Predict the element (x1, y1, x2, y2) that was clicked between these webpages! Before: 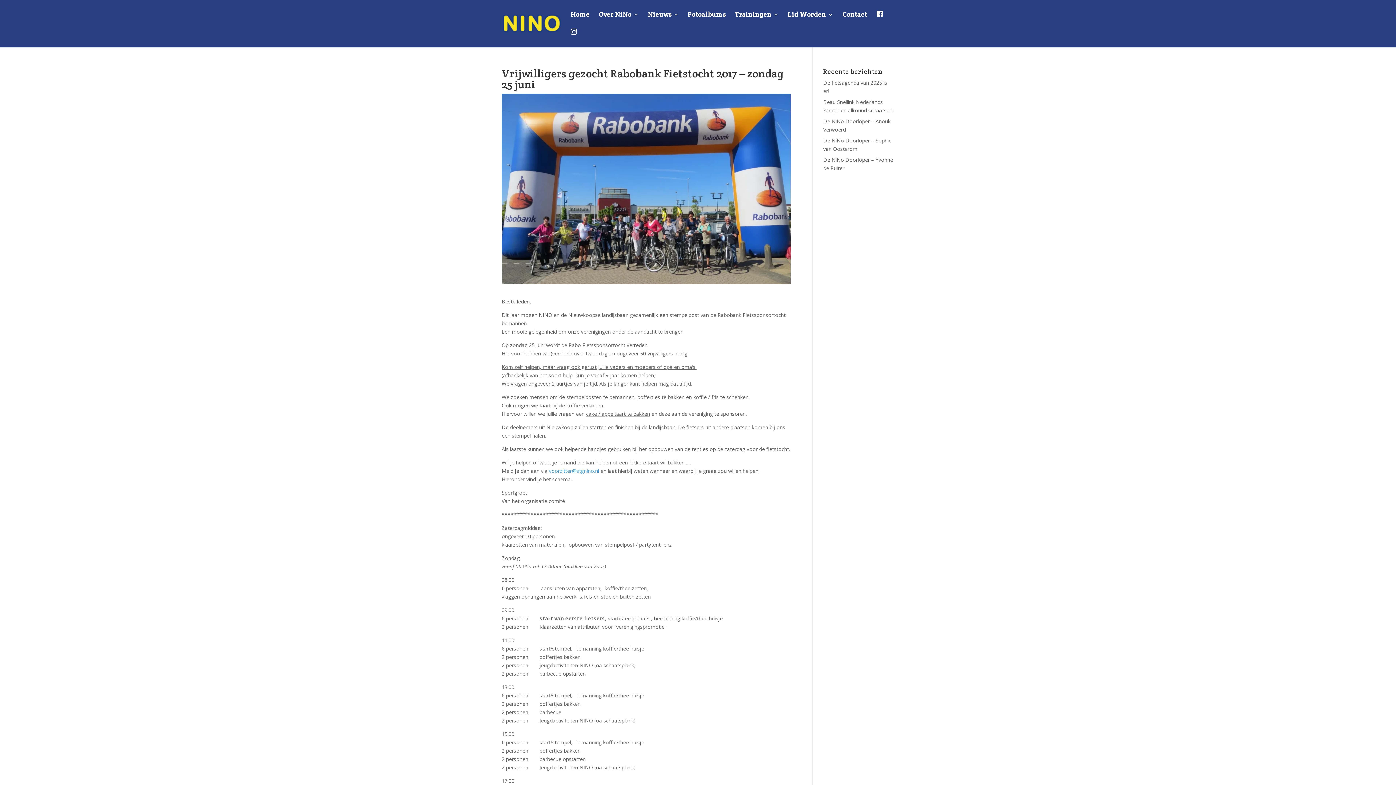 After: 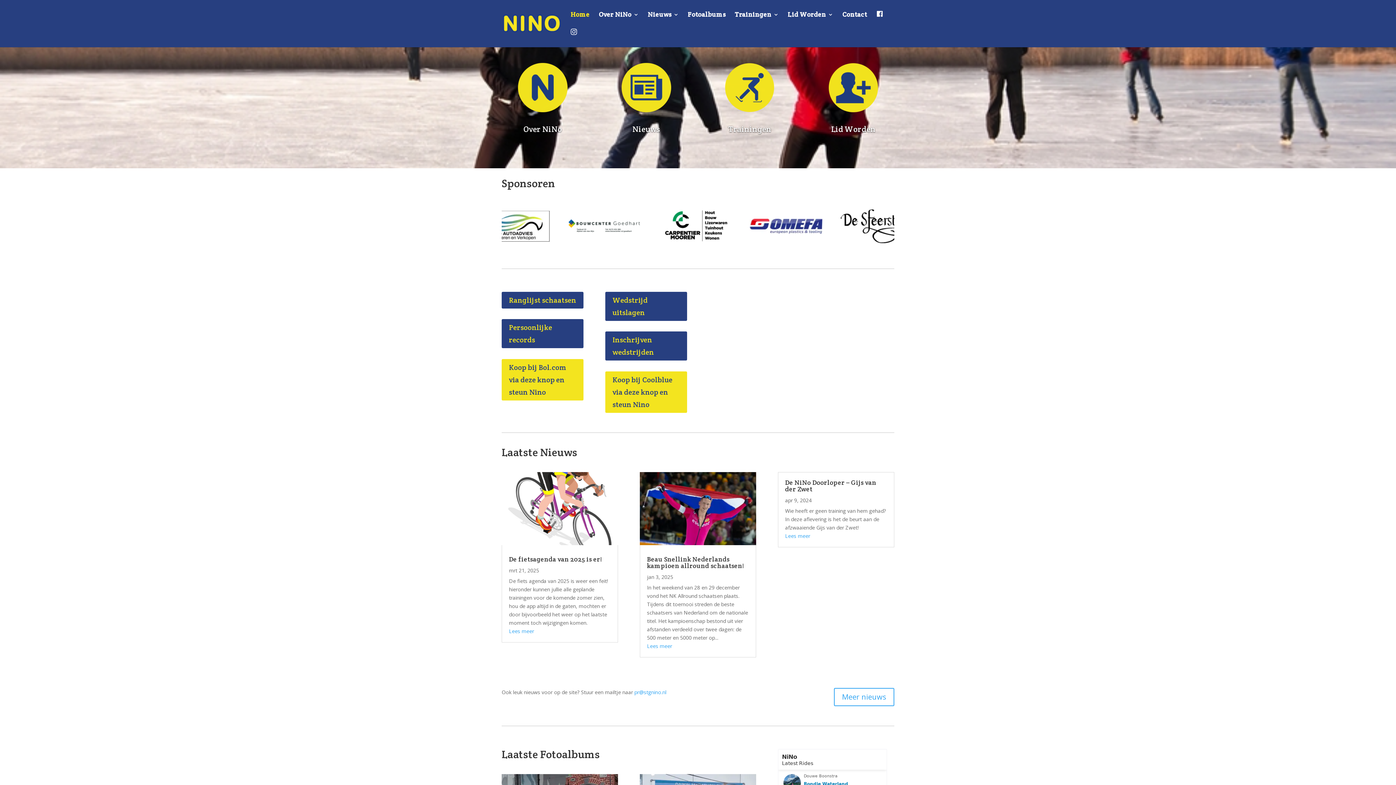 Action: bbox: (502, 19, 561, 26)